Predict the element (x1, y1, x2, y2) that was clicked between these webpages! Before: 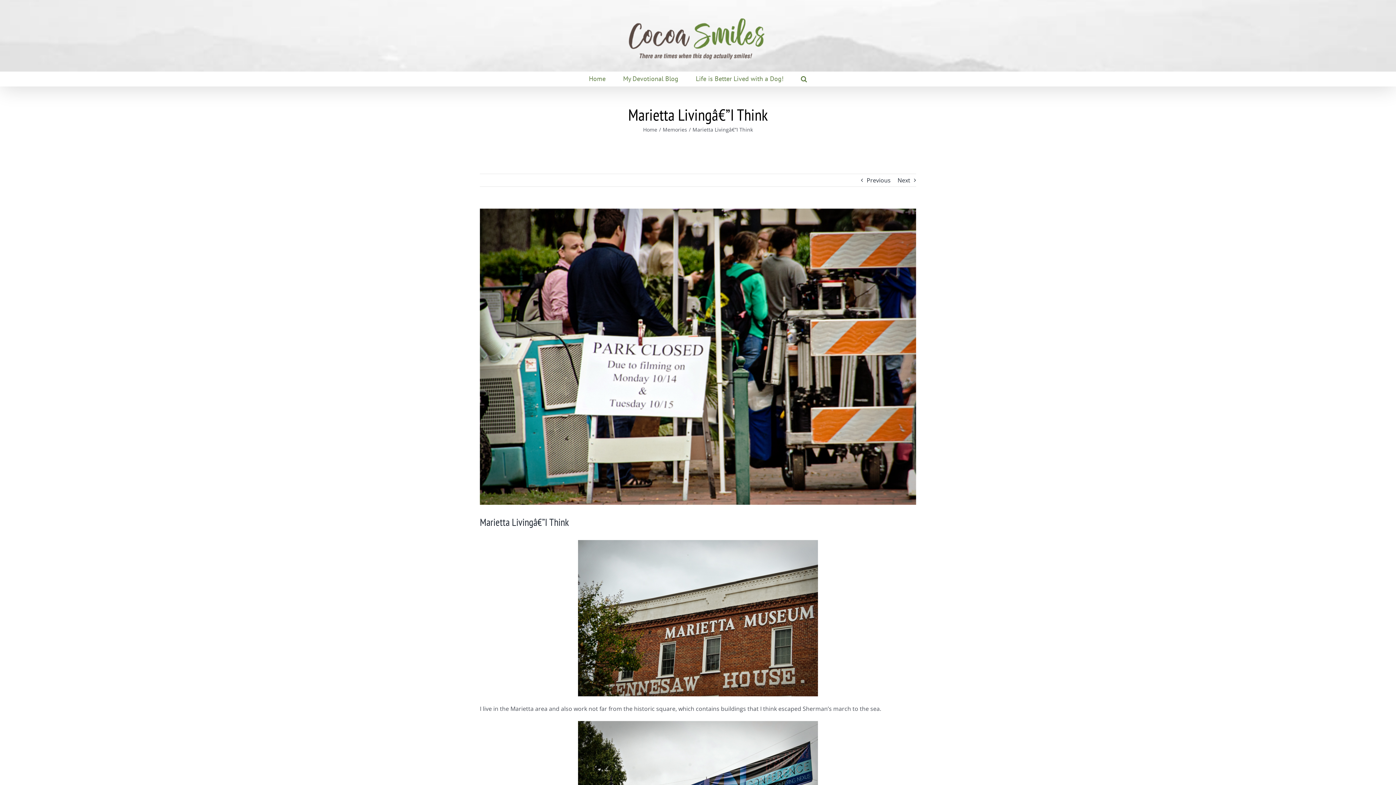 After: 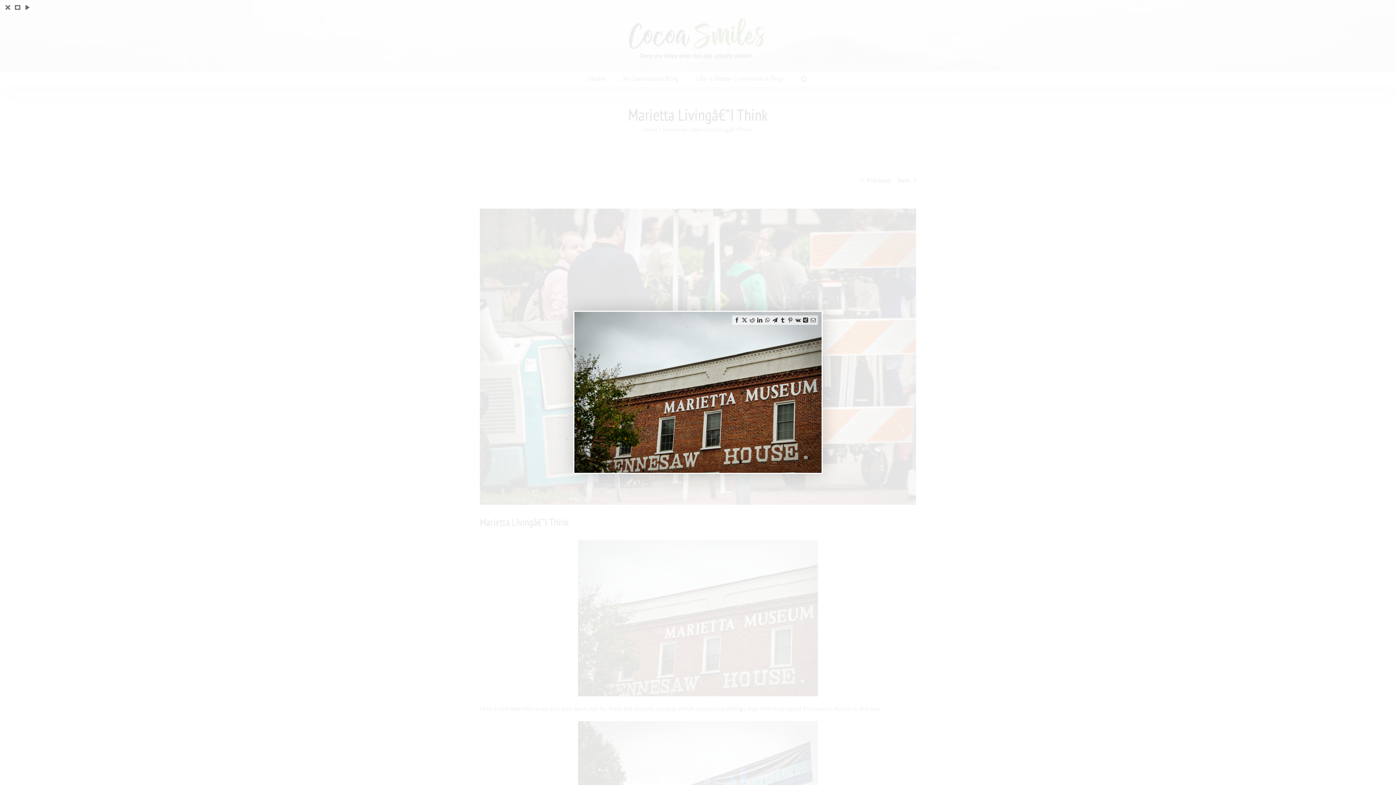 Action: bbox: (480, 540, 916, 696)